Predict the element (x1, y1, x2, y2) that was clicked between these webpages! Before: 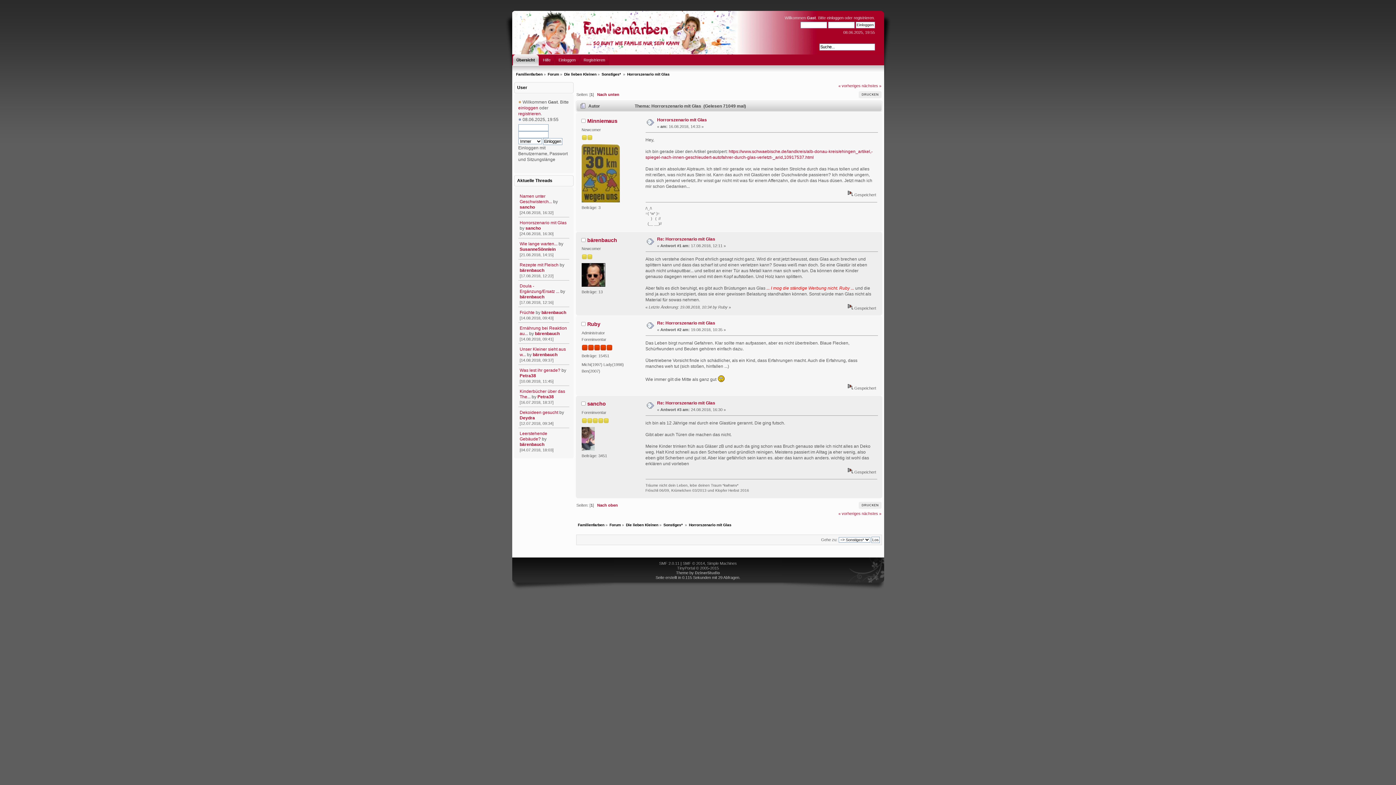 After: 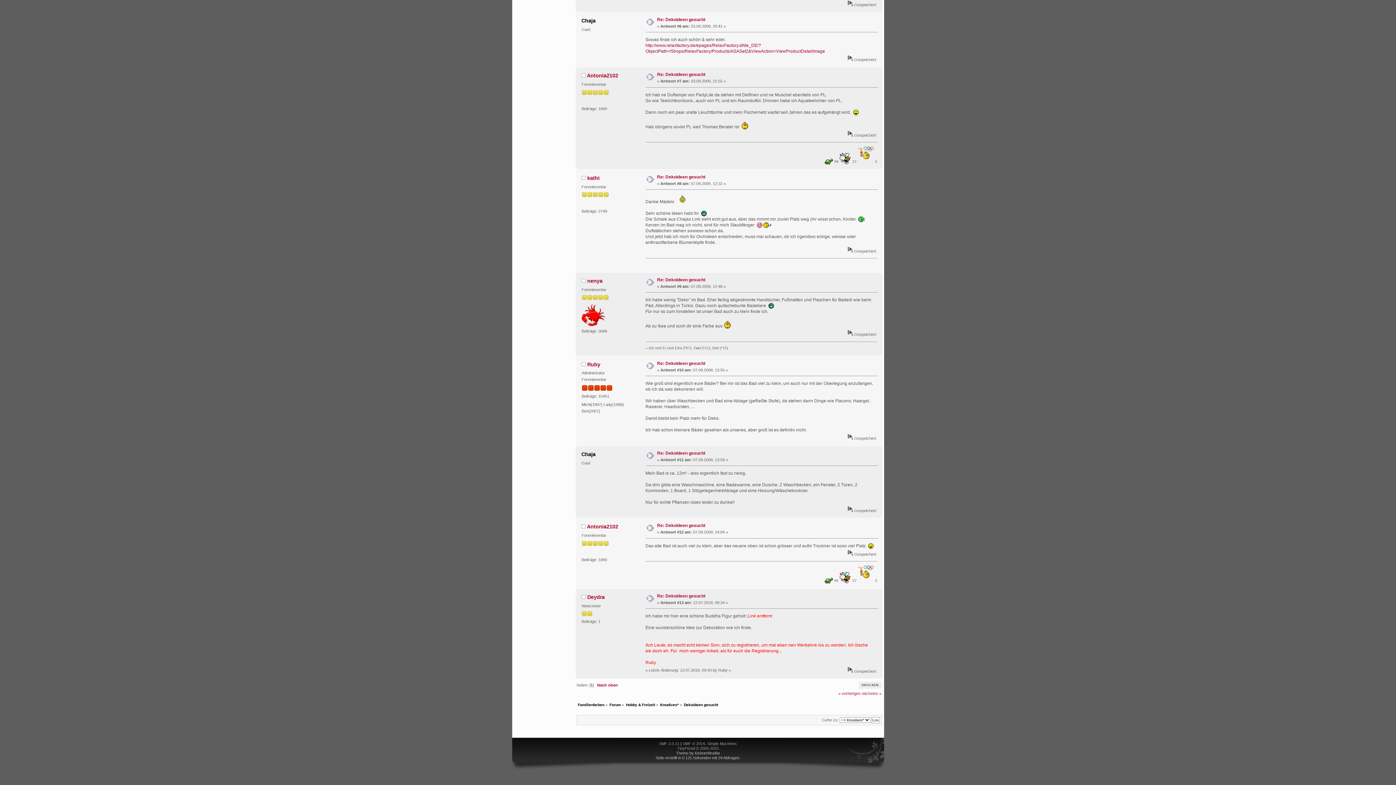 Action: bbox: (519, 410, 558, 415) label: Dekoideen gesucht